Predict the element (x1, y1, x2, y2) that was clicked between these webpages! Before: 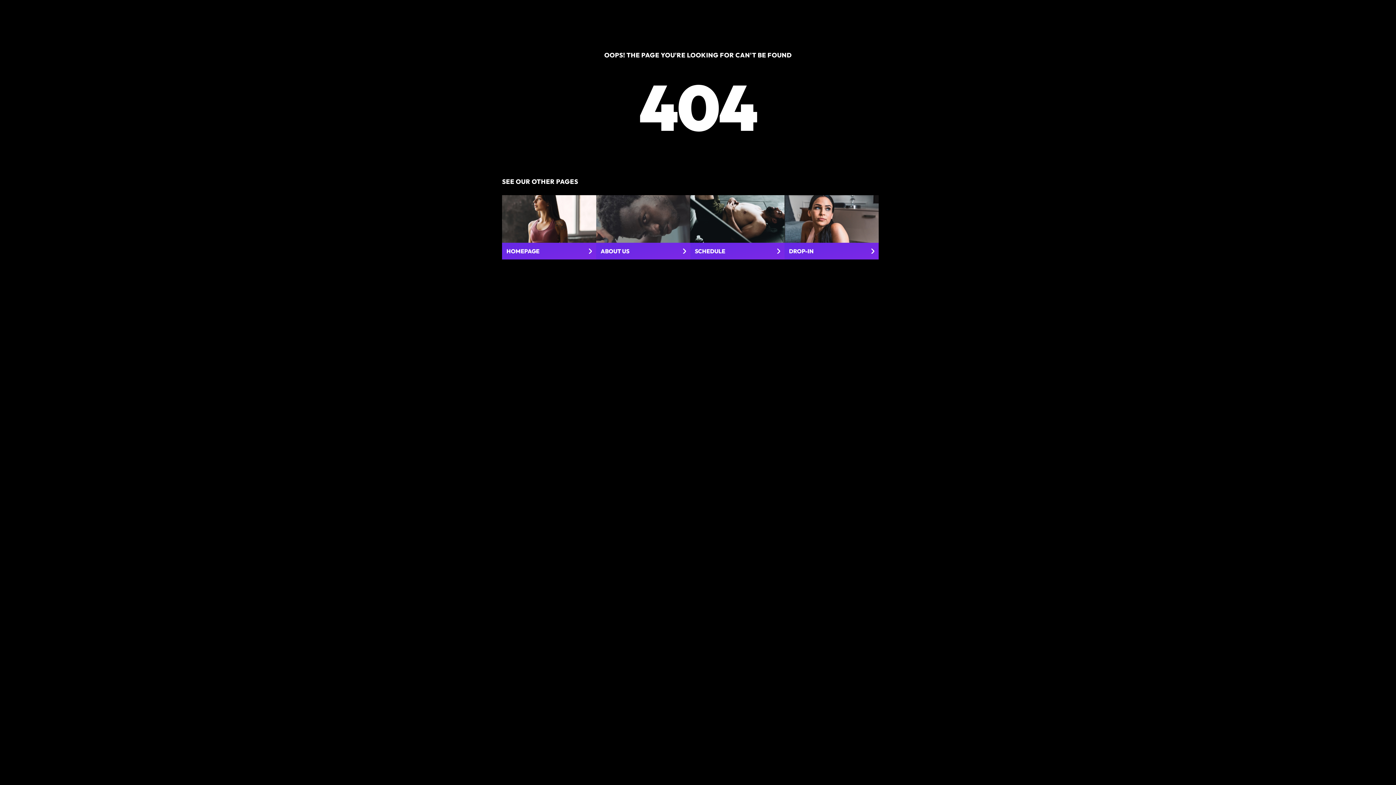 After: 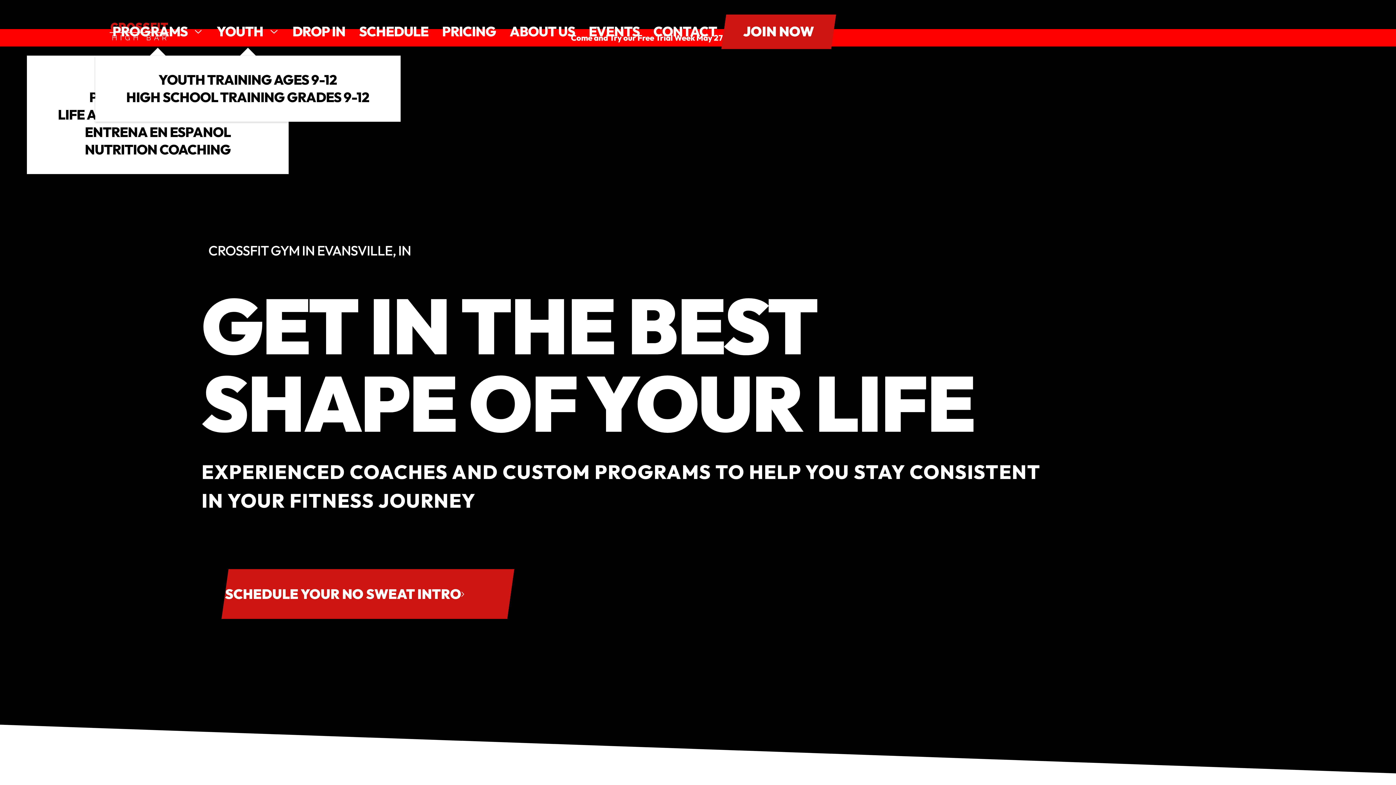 Action: label: HOMEPAGE bbox: (502, 195, 596, 259)